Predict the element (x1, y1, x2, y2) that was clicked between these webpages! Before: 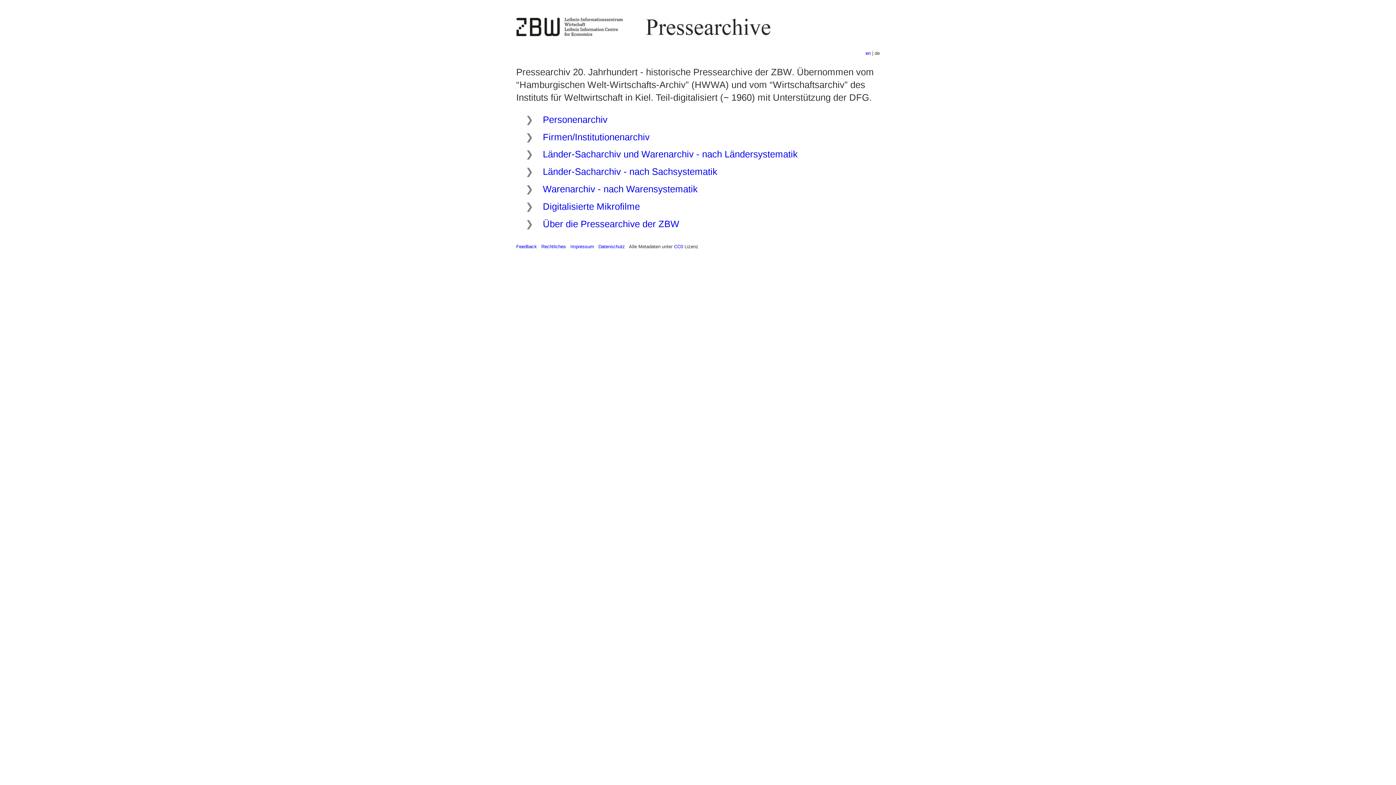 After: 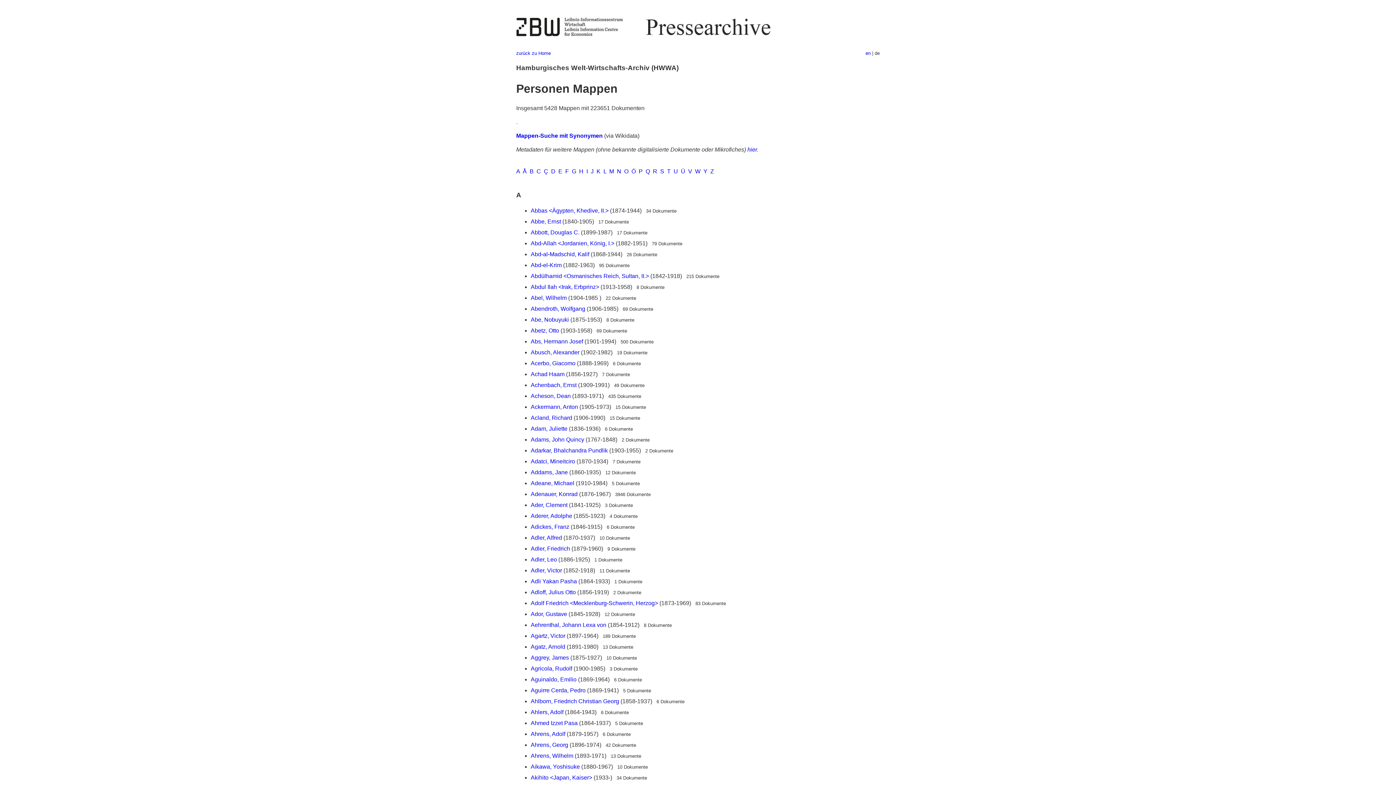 Action: bbox: (542, 114, 607, 124) label: Personenarchiv